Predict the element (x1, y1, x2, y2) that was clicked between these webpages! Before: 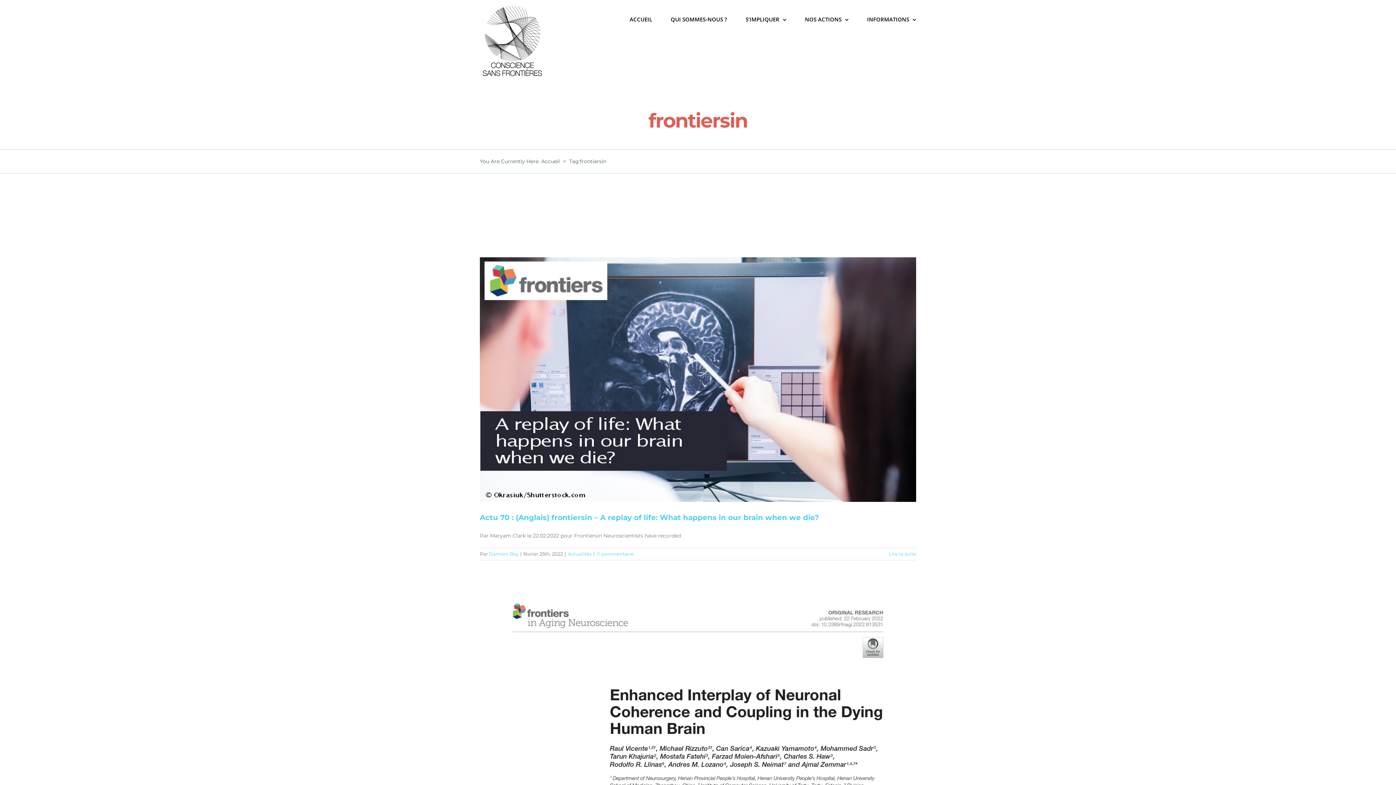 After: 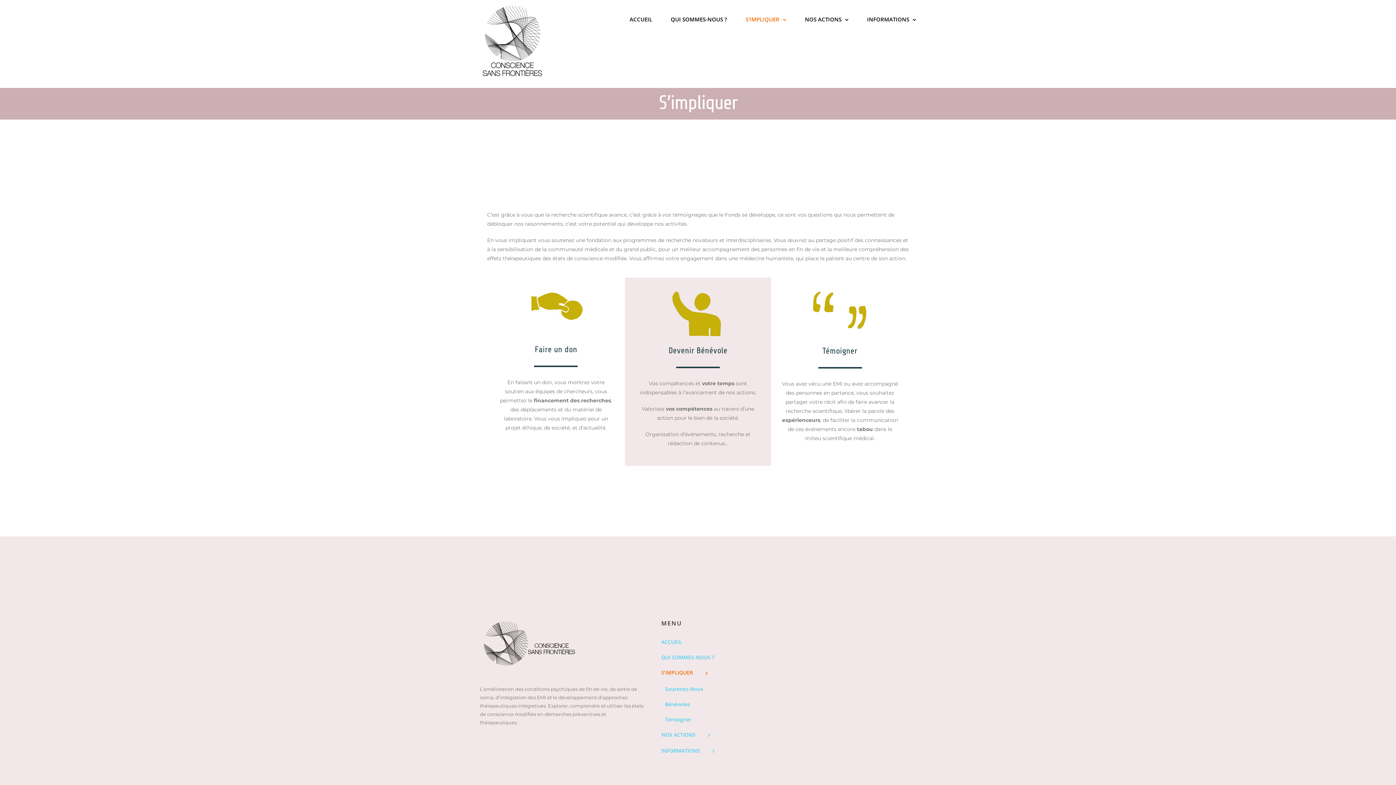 Action: bbox: (745, 0, 786, 38) label: S’IMPLIQUER